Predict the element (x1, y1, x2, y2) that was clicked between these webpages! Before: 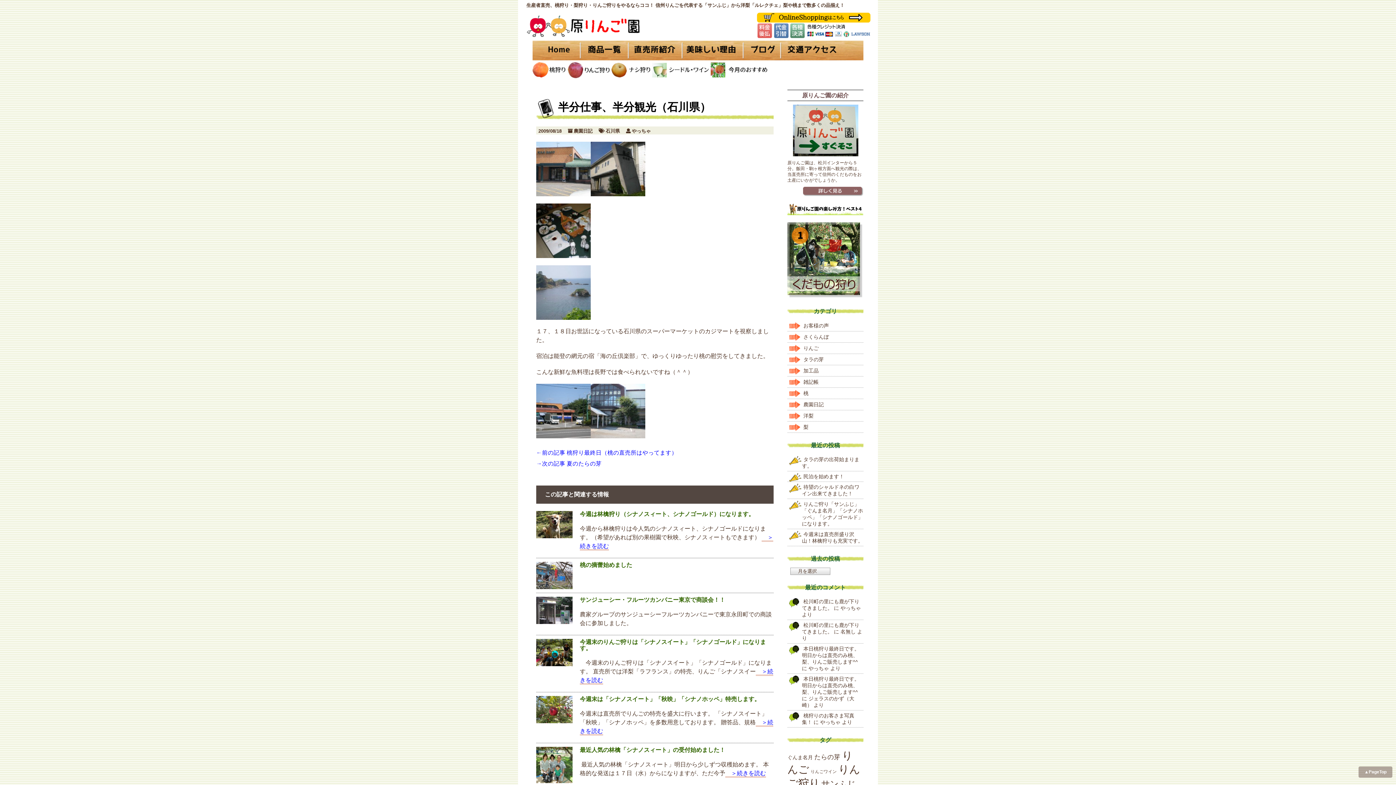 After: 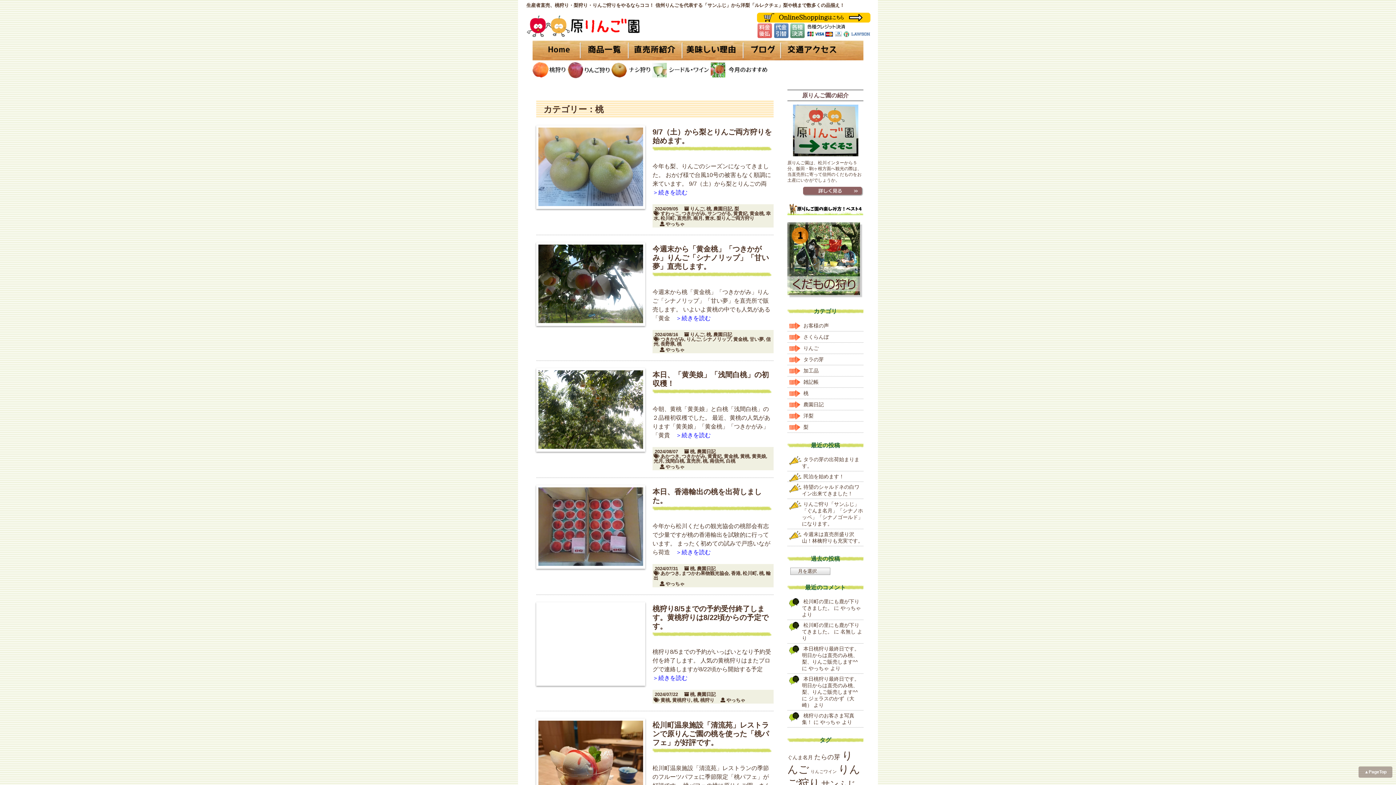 Action: bbox: (802, 387, 863, 398) label: 桃